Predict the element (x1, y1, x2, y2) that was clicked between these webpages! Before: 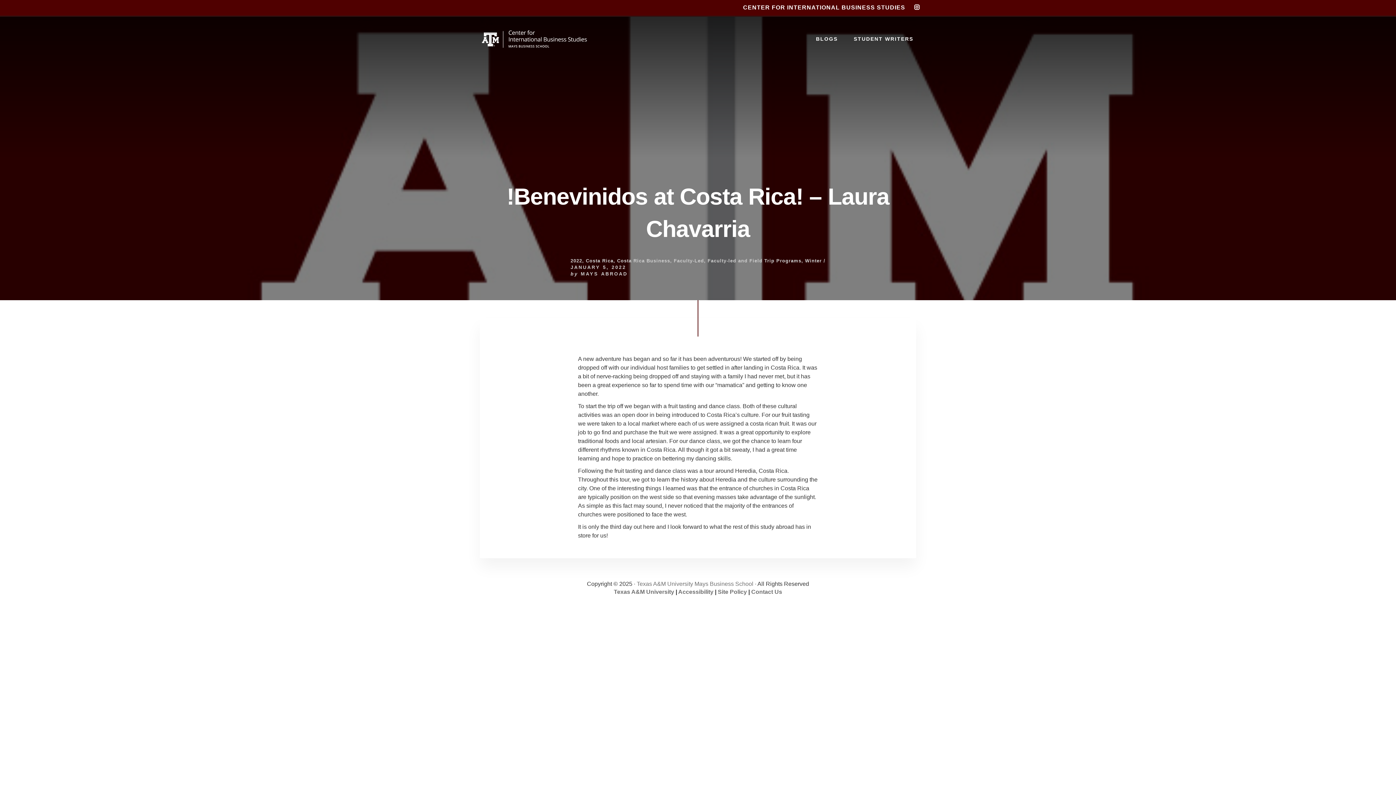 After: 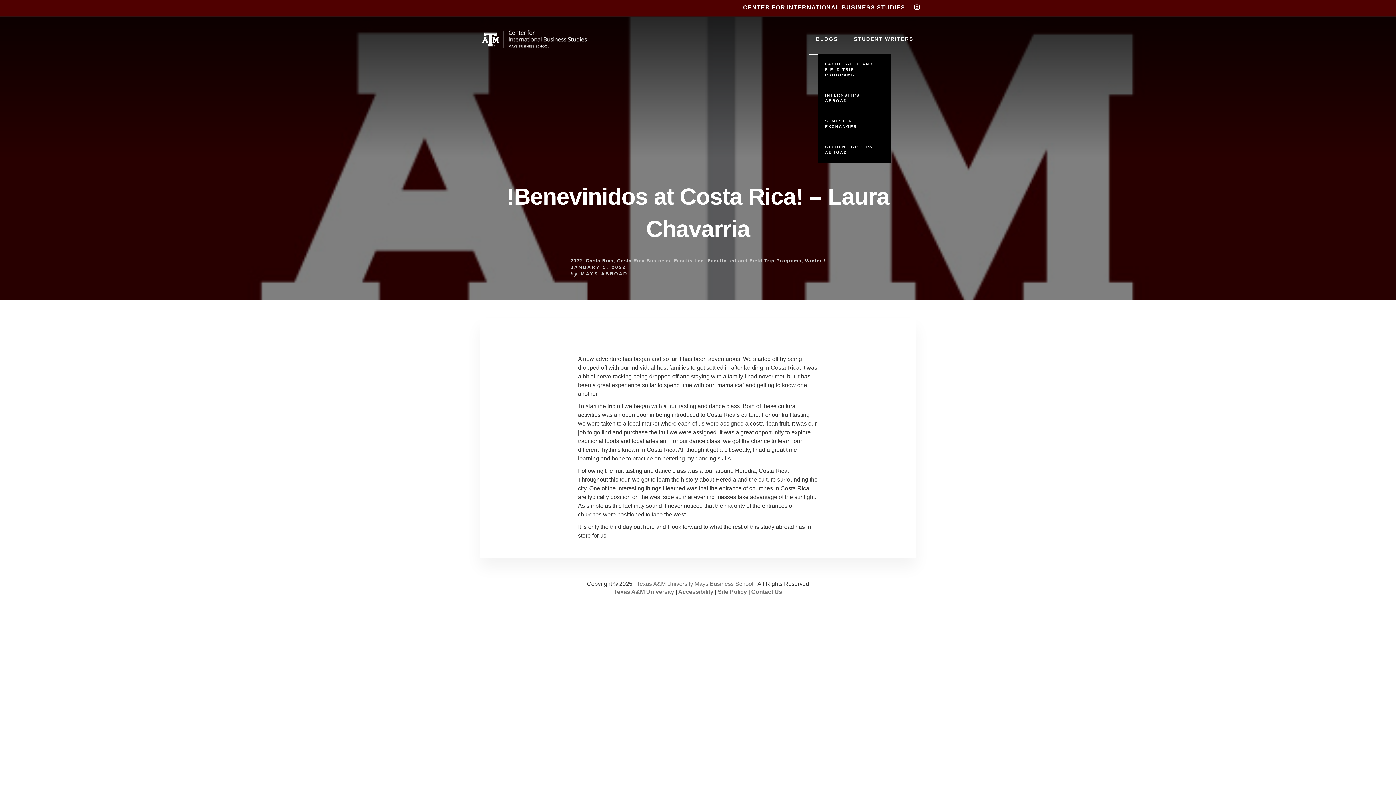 Action: bbox: (808, 24, 845, 54) label: BLOGS